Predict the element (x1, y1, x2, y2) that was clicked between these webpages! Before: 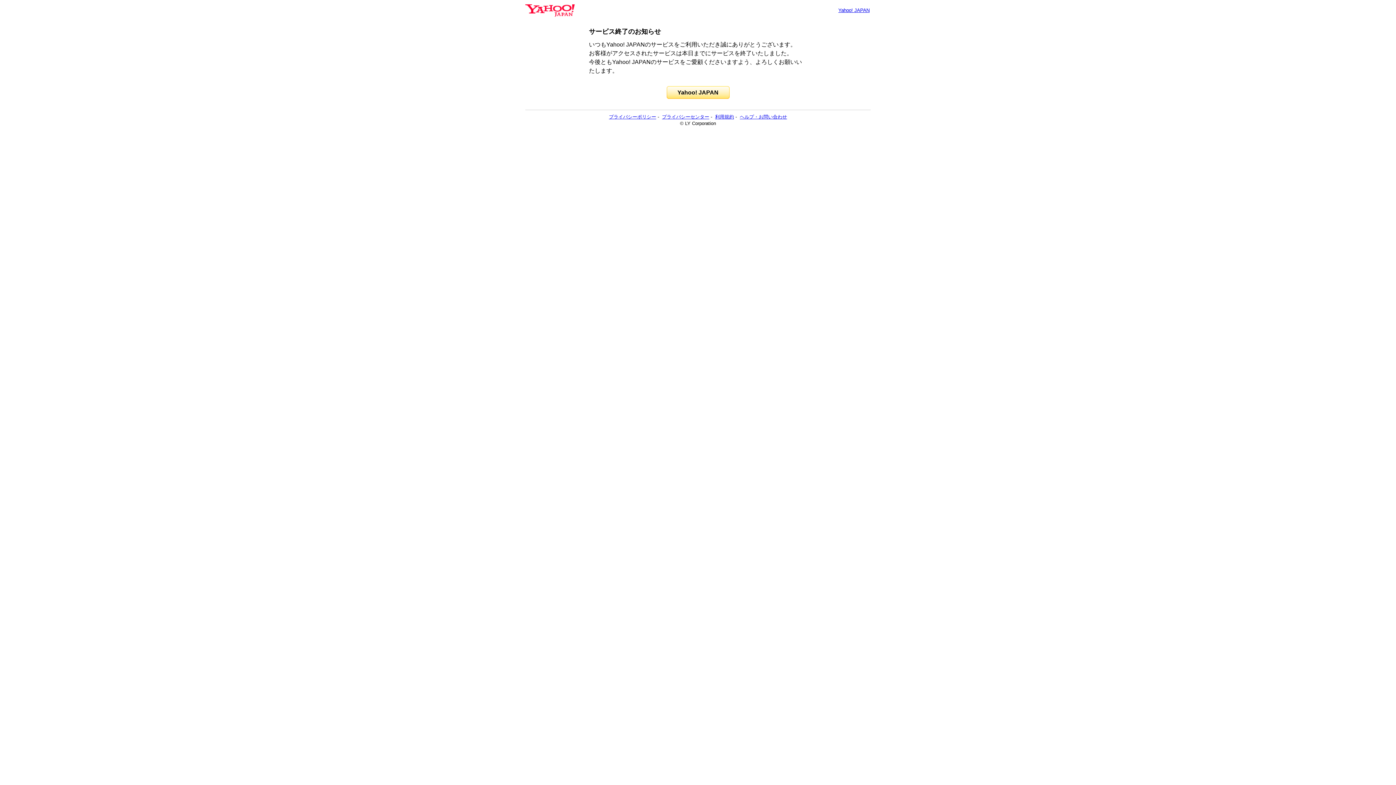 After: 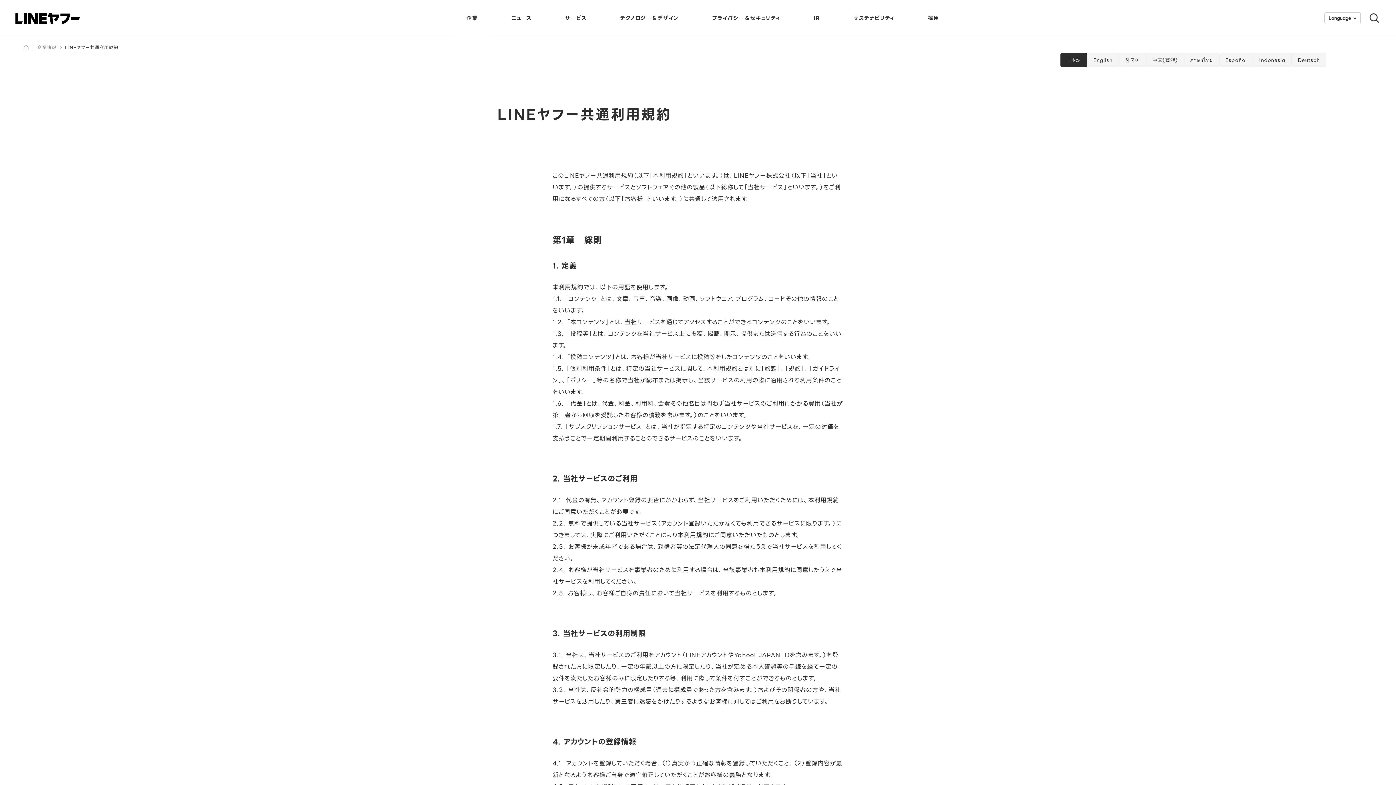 Action: bbox: (715, 114, 734, 119) label: 利用規約